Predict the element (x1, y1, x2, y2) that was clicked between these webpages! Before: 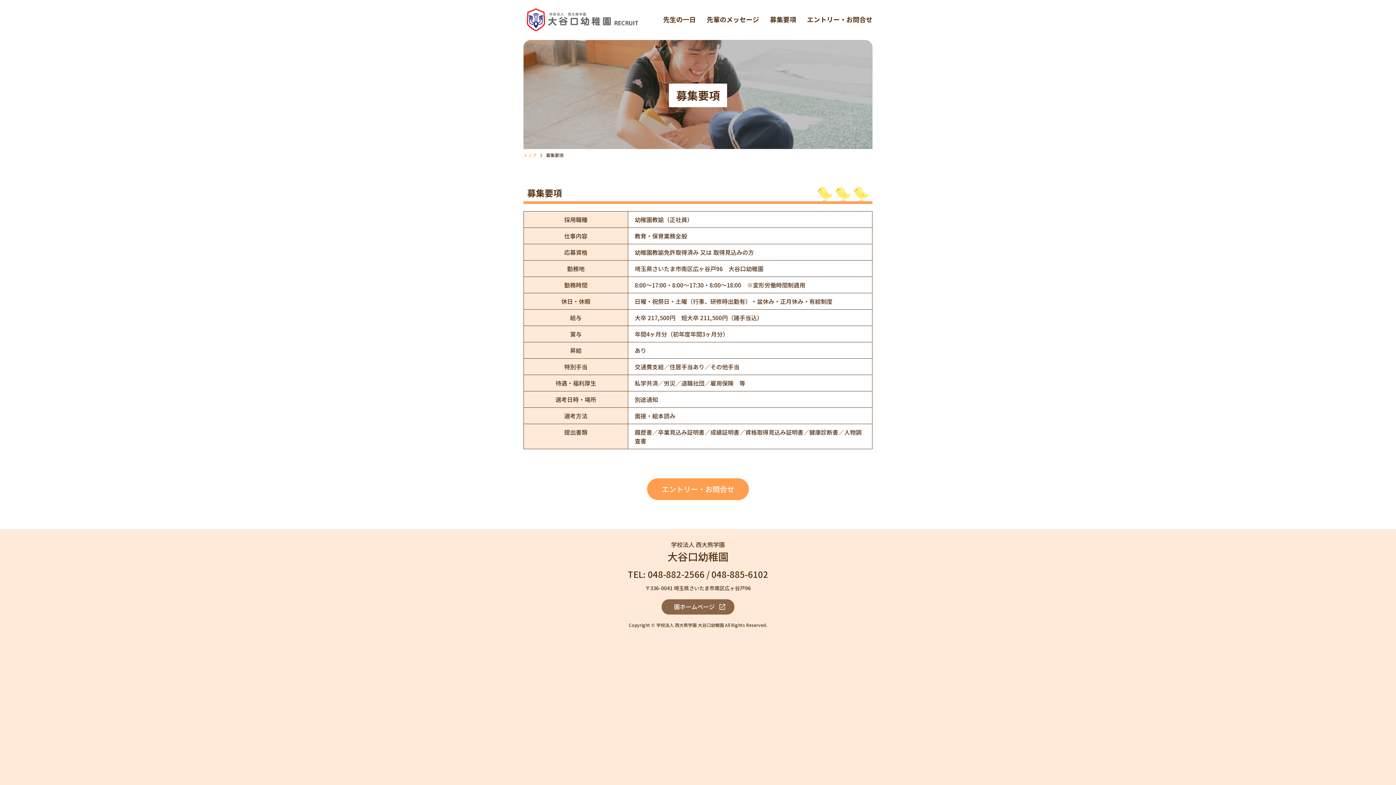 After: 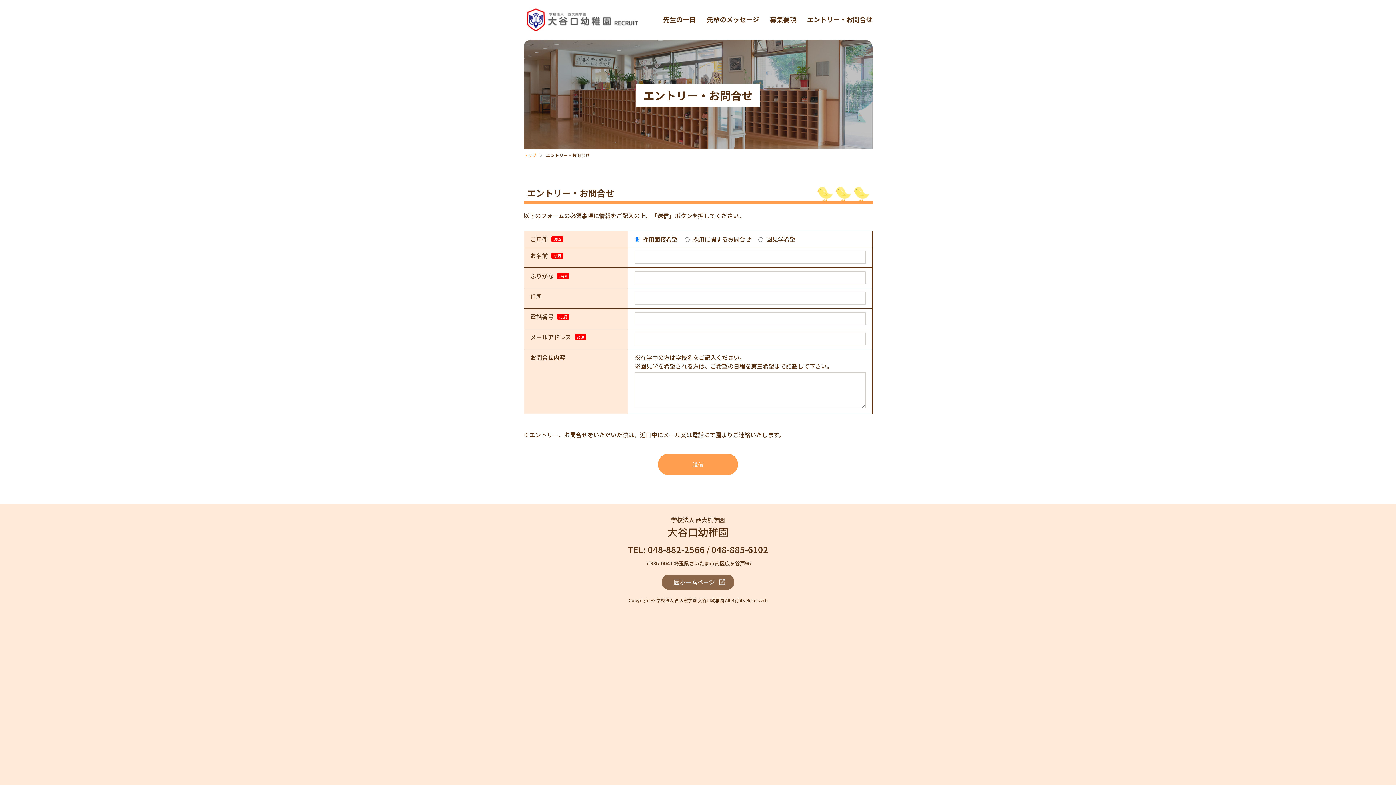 Action: label: エントリー・お問合せ bbox: (807, 14, 872, 24)